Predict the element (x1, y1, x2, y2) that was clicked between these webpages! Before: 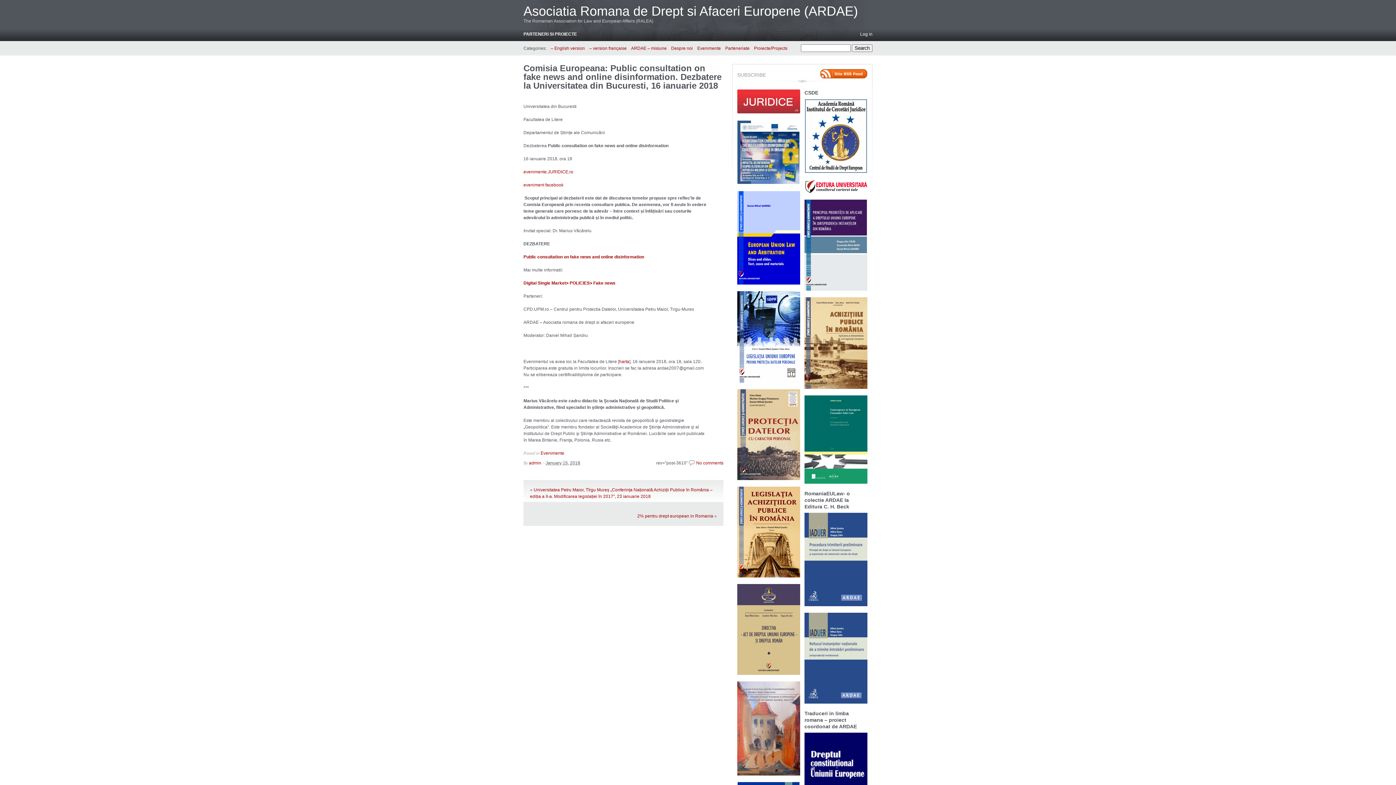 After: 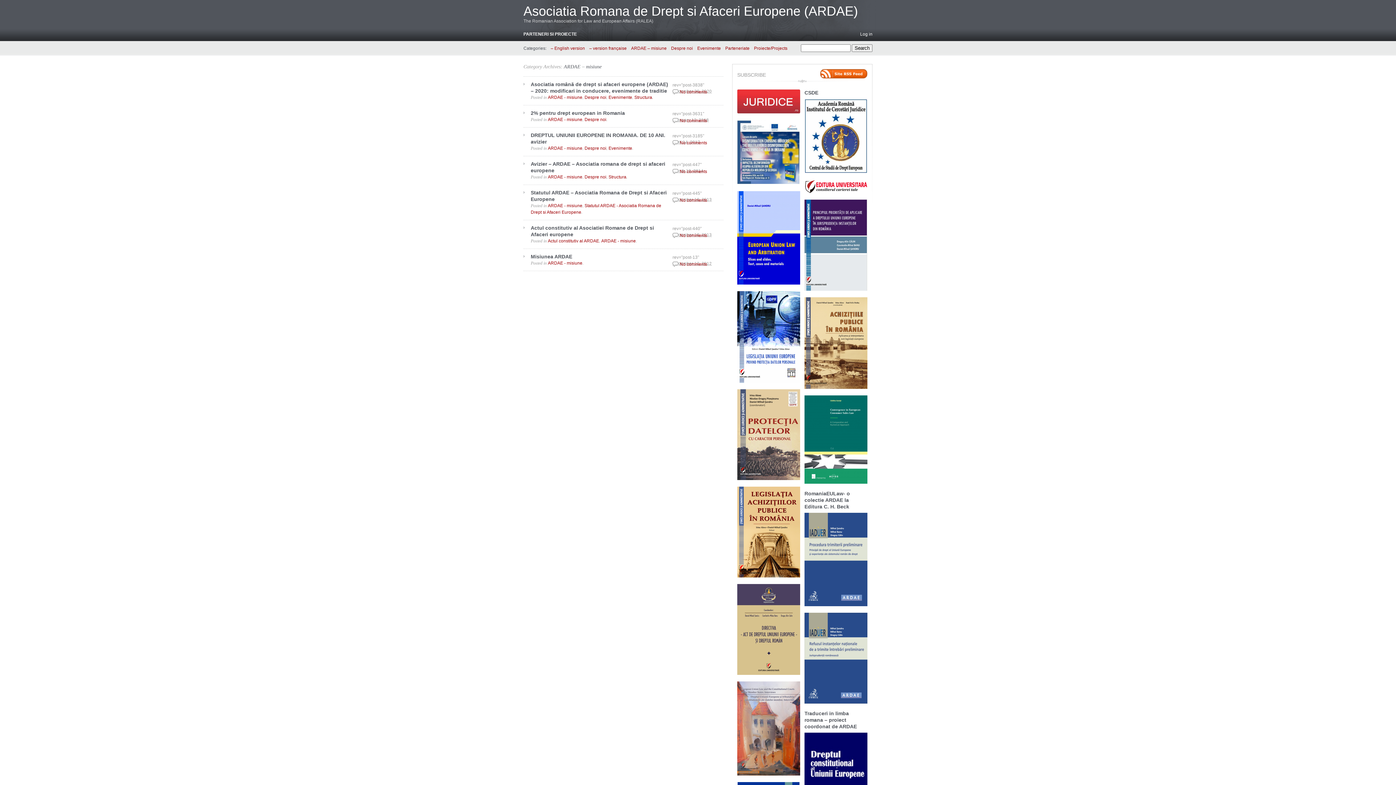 Action: label: ARDAE – misiune bbox: (631, 45, 666, 51)